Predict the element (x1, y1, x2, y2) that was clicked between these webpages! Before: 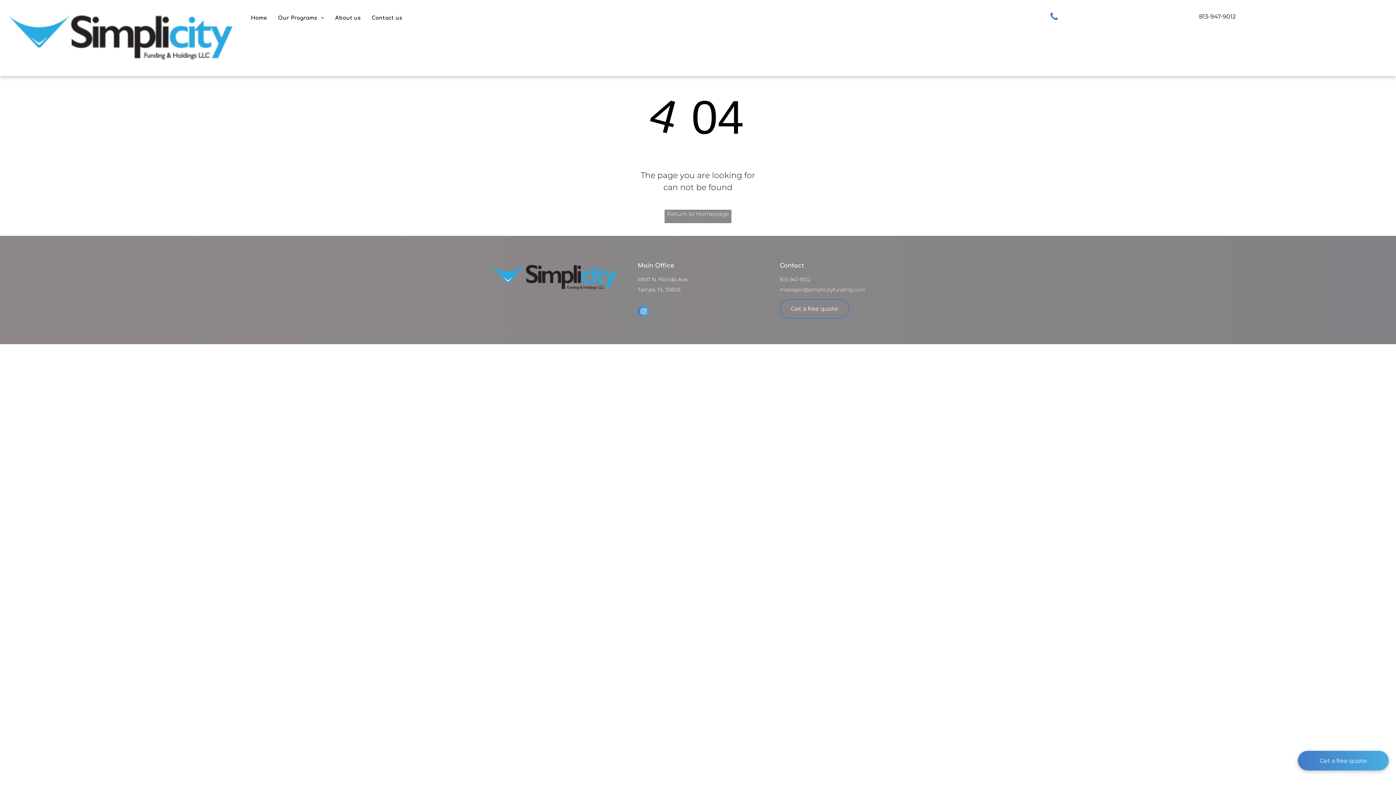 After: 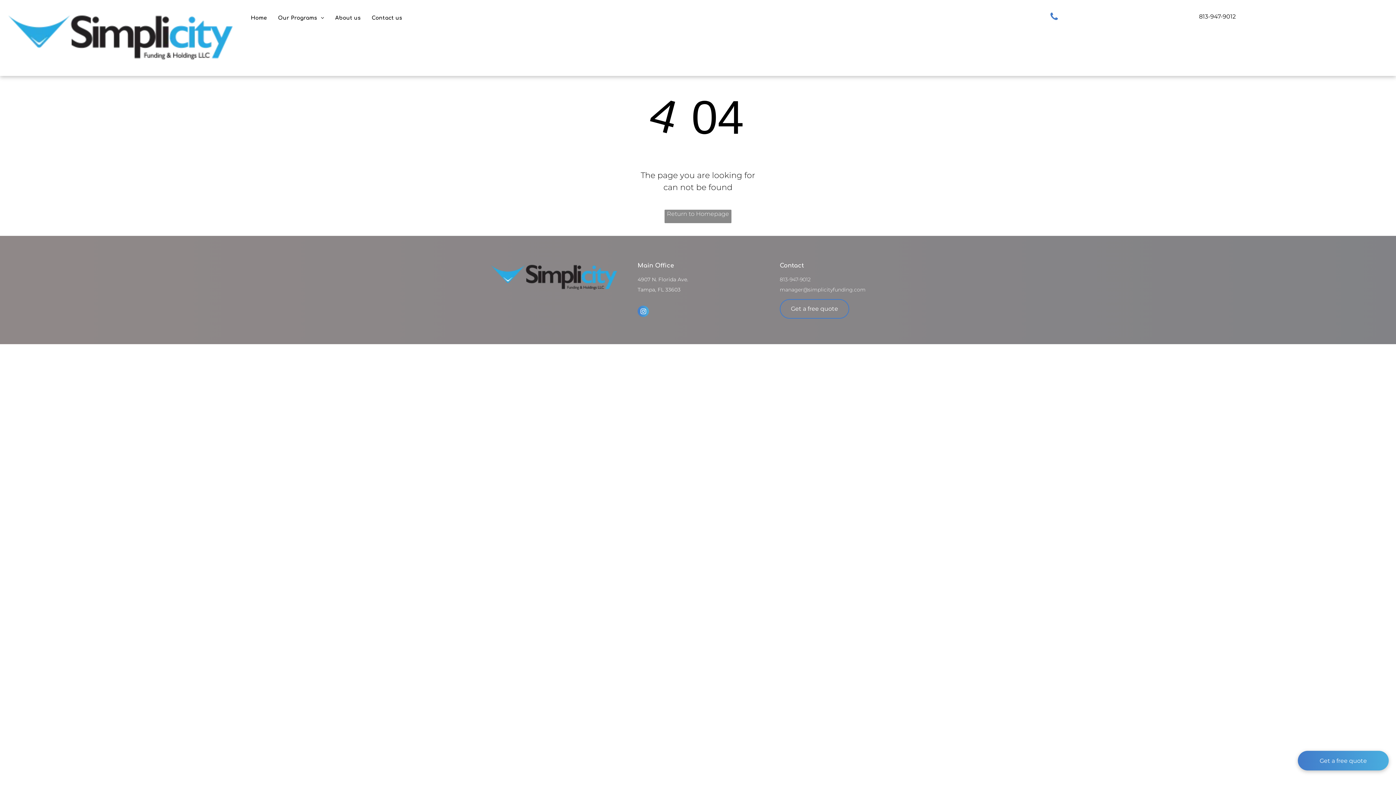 Action: label: instagram bbox: (637, 305, 649, 318)